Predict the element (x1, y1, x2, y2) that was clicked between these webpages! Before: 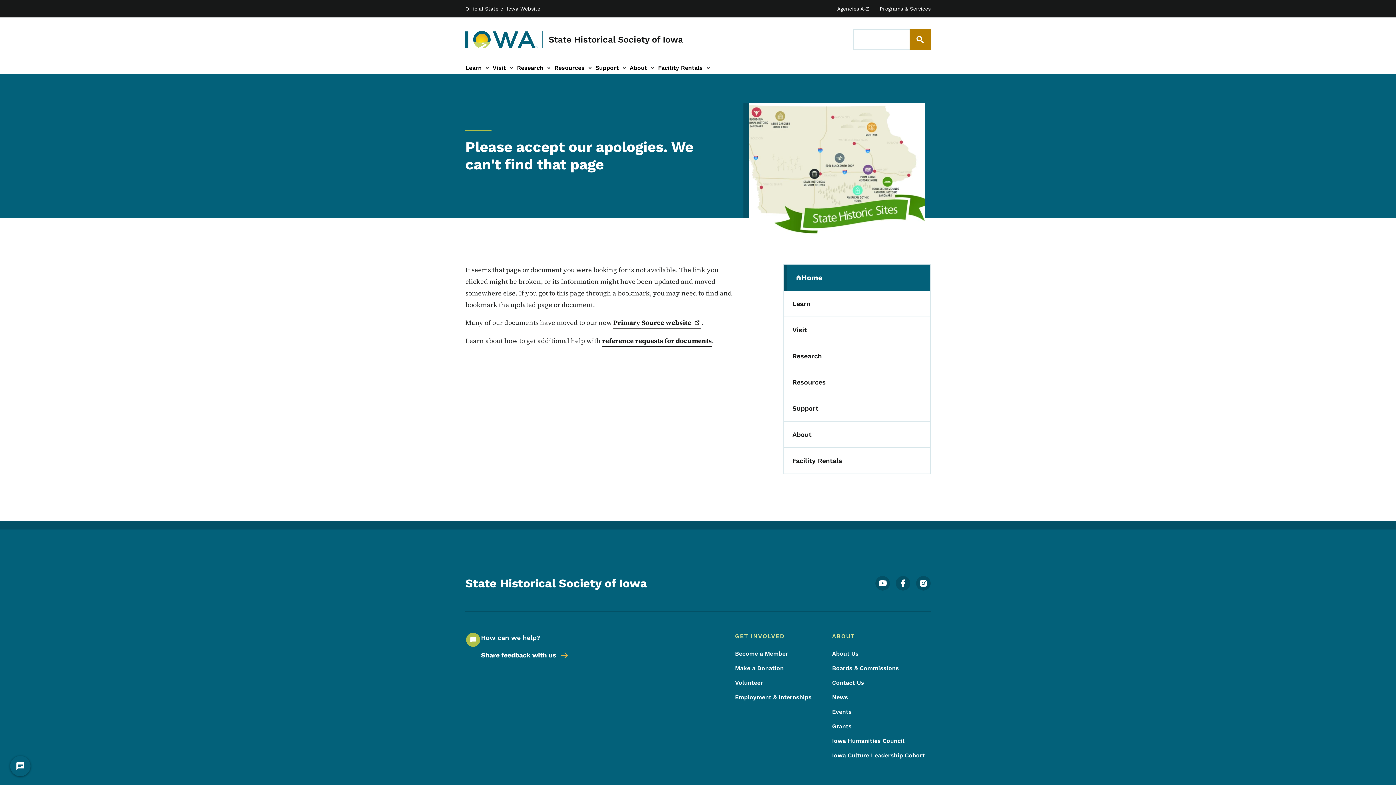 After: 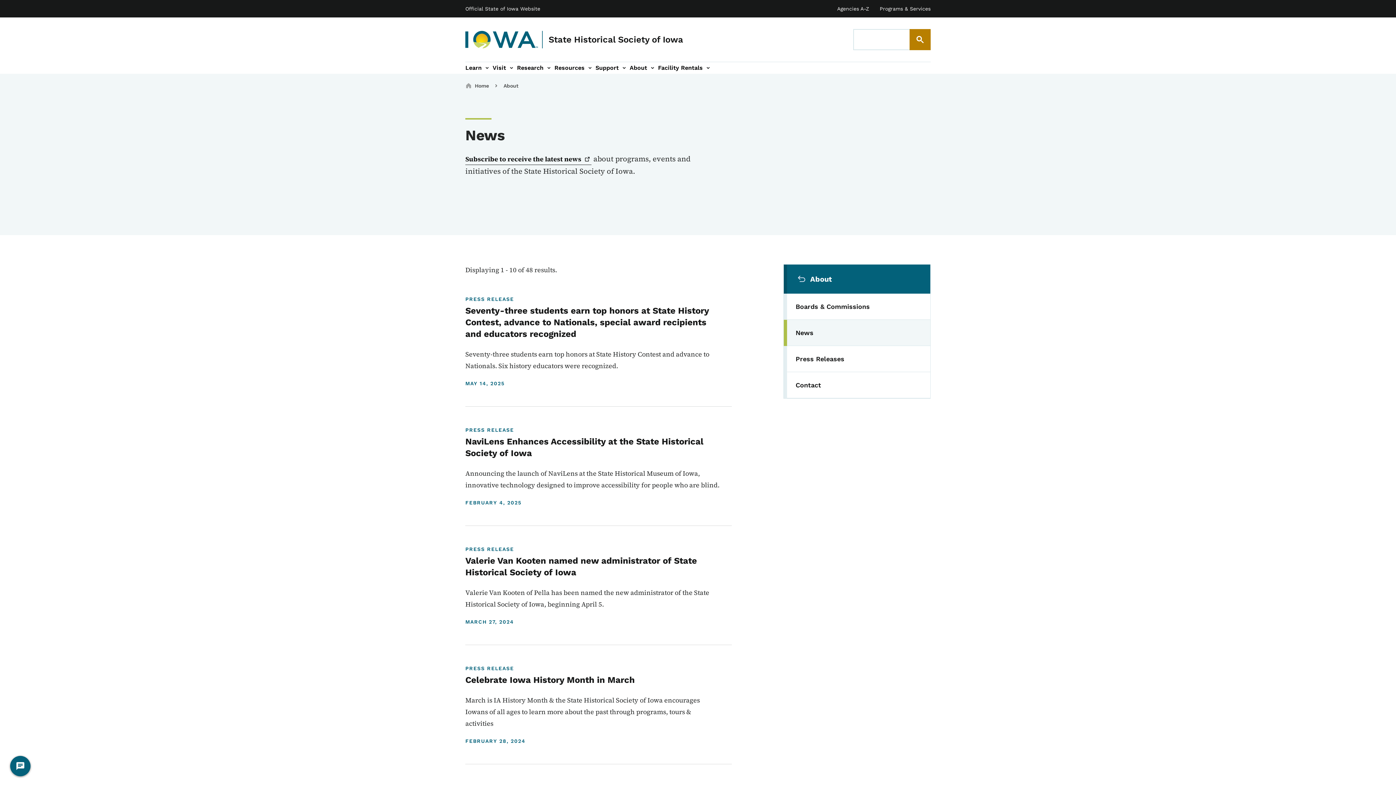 Action: bbox: (832, 693, 925, 702) label: News